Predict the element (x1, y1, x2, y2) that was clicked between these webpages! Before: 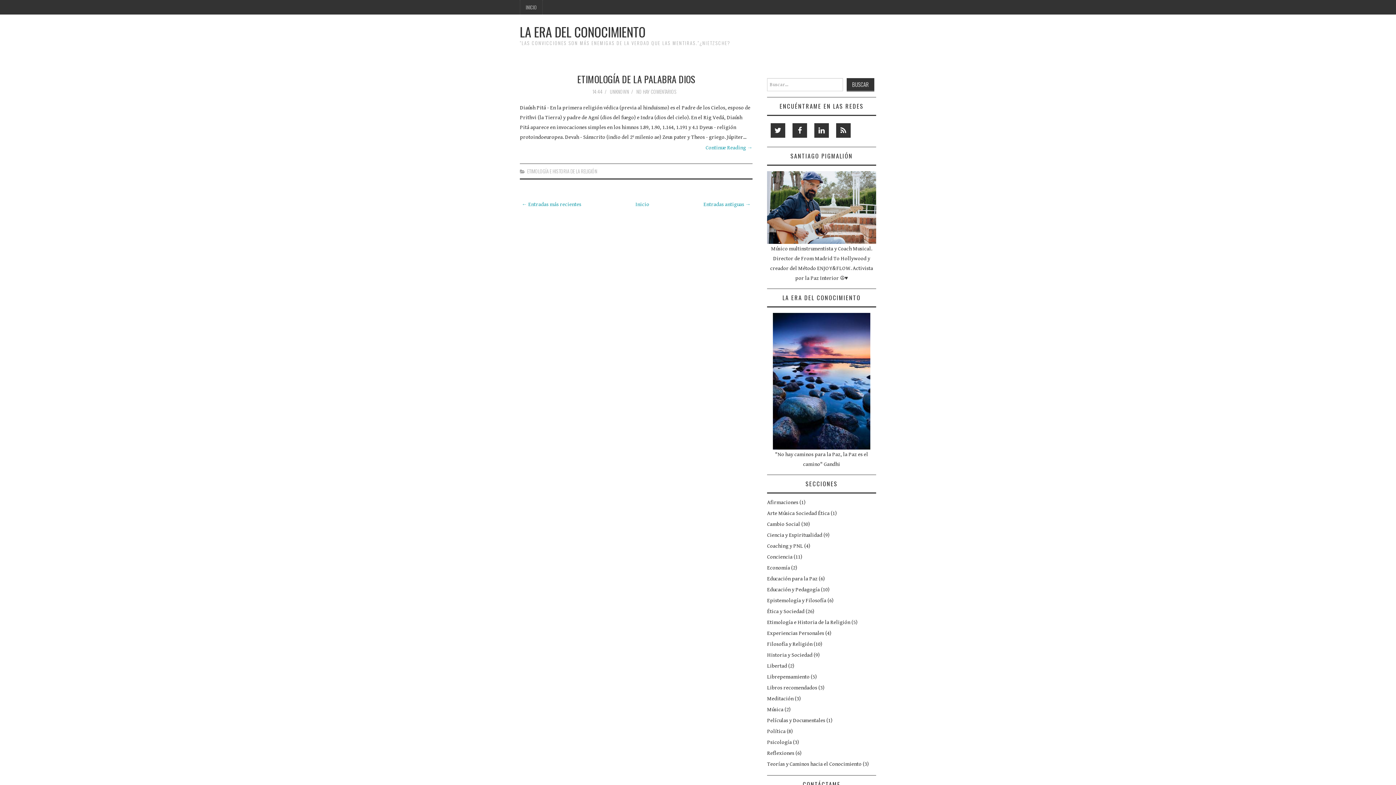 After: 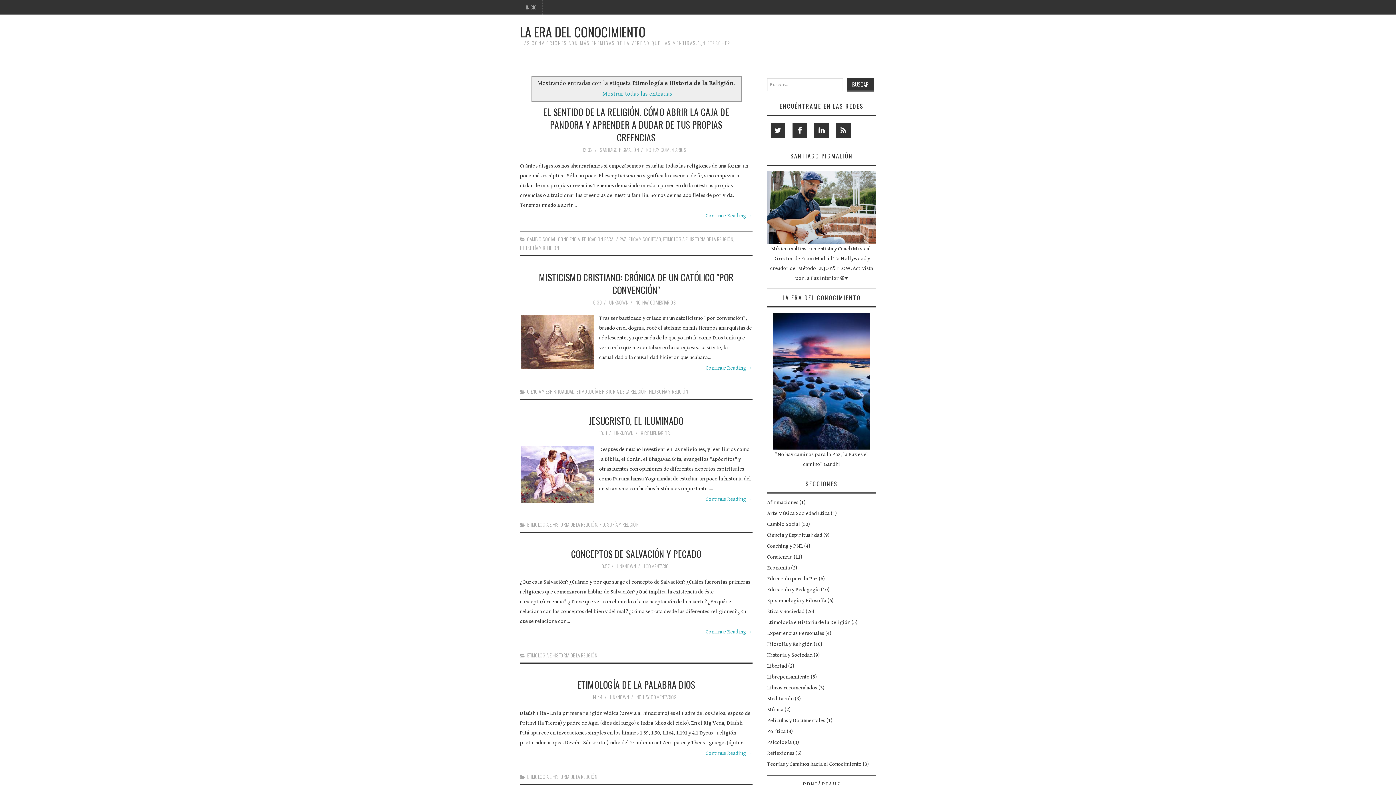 Action: bbox: (767, 619, 850, 625) label: Etimología e Historia de la Religión